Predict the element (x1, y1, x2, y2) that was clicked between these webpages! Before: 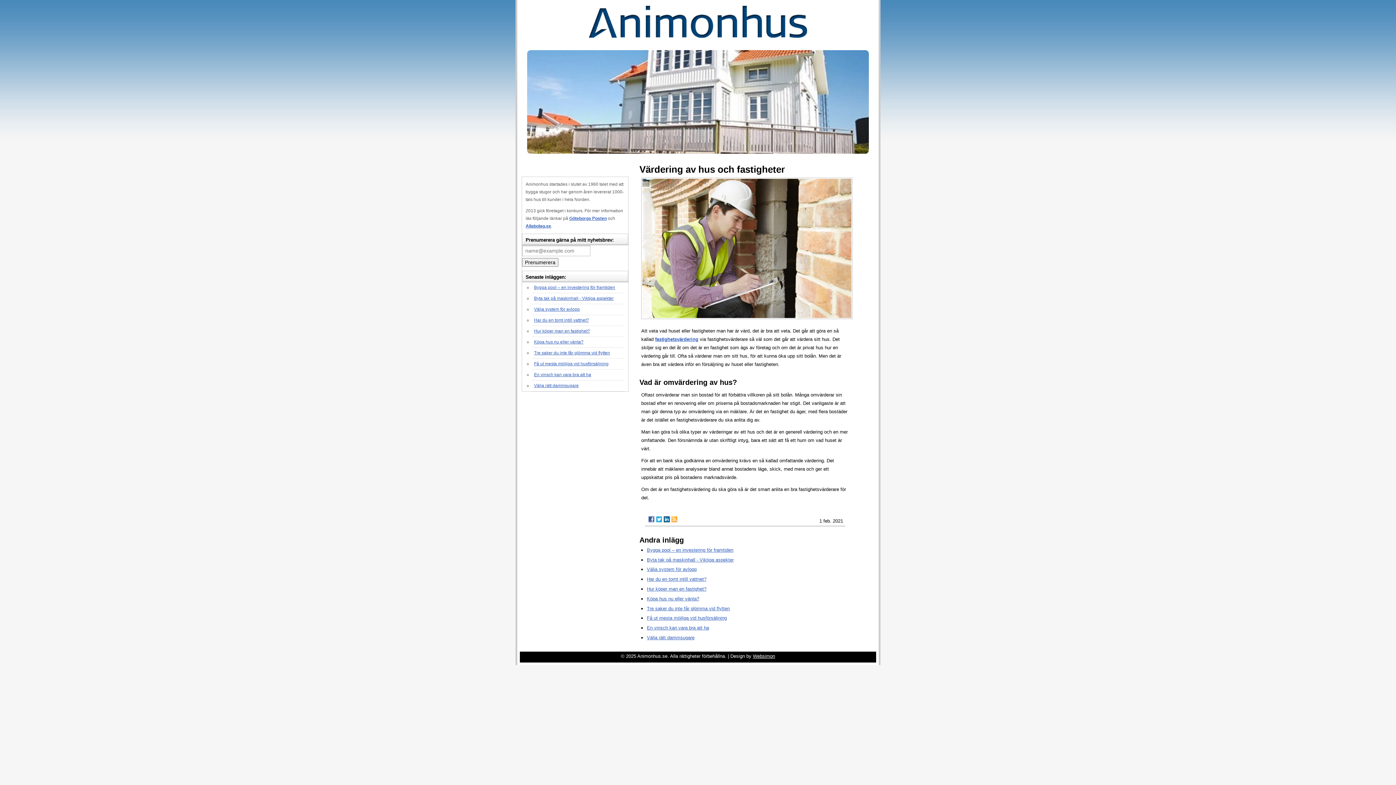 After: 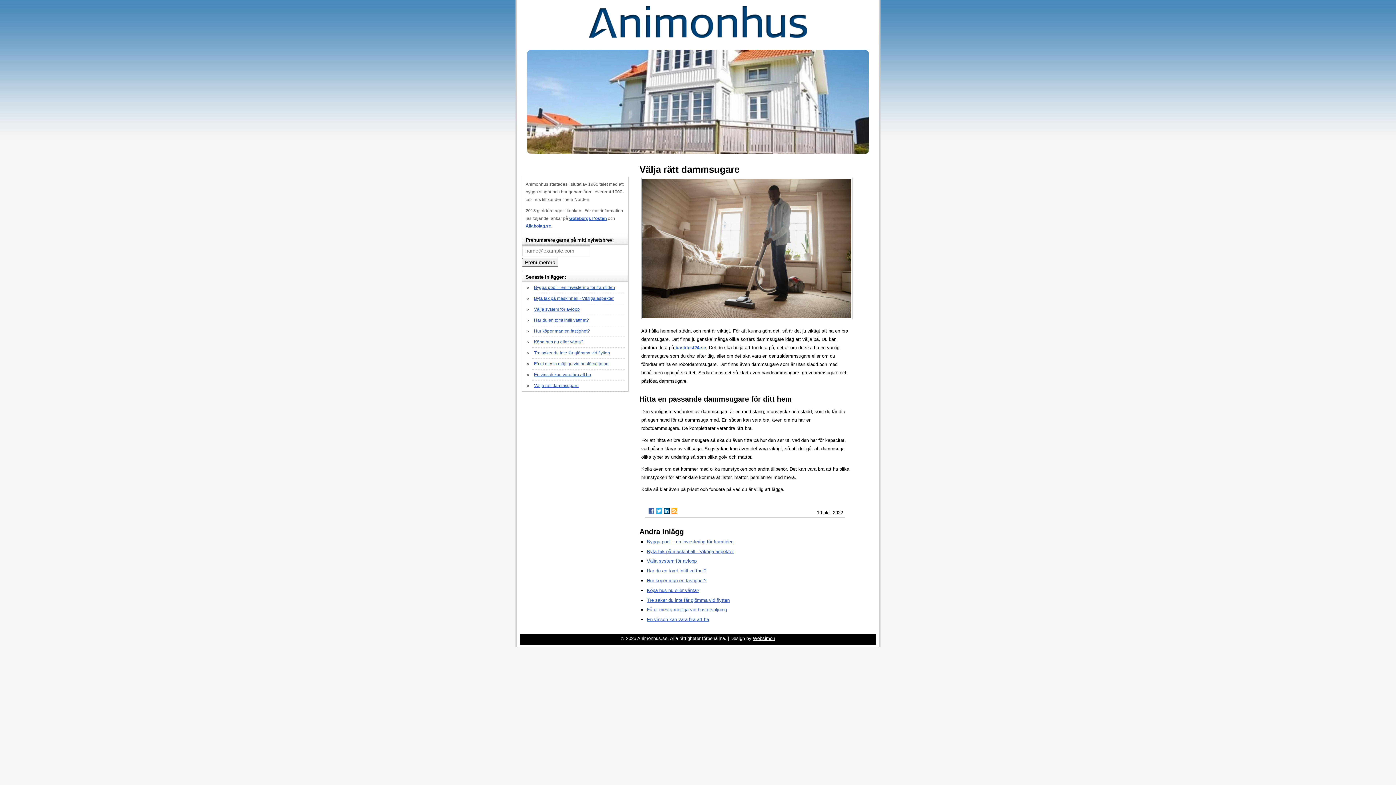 Action: bbox: (647, 635, 694, 640) label: Välja rätt dammsugare